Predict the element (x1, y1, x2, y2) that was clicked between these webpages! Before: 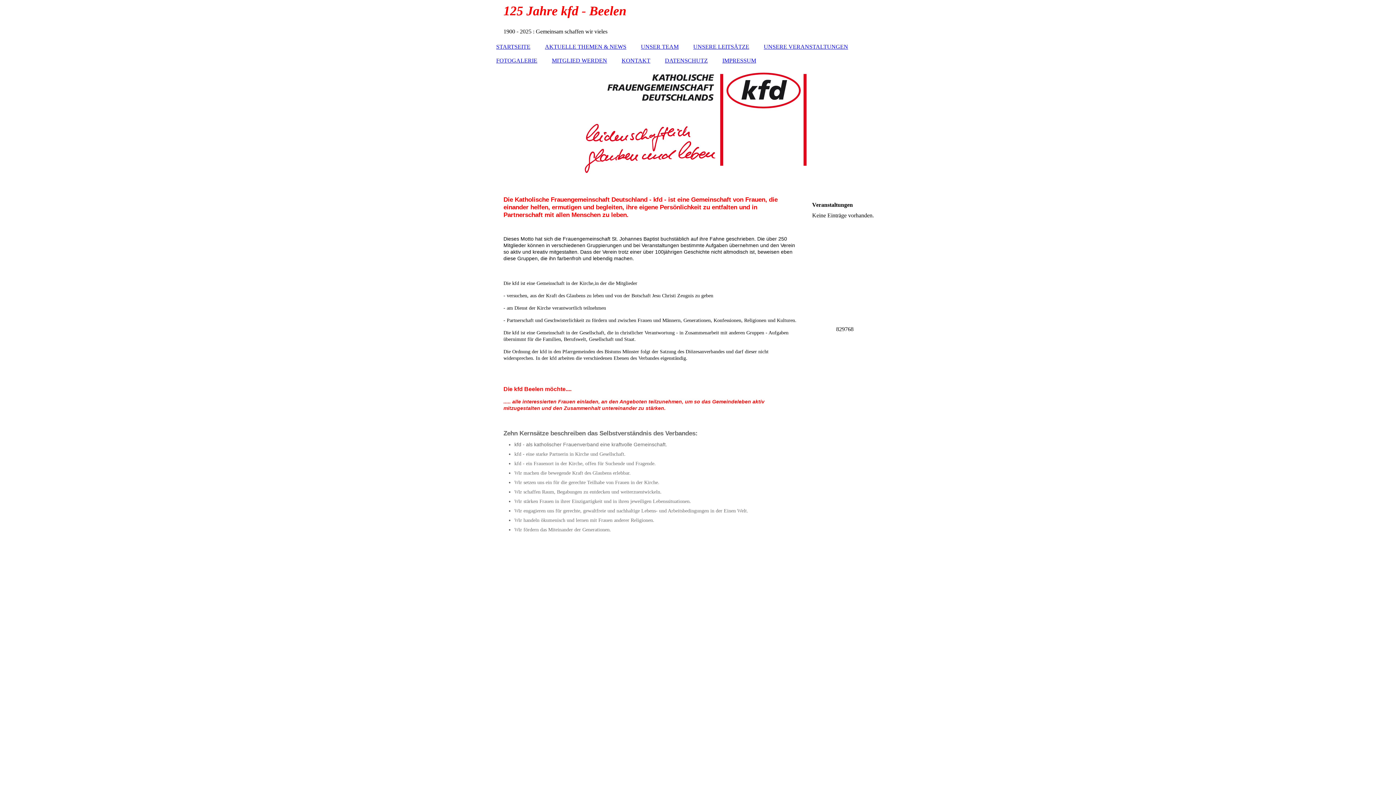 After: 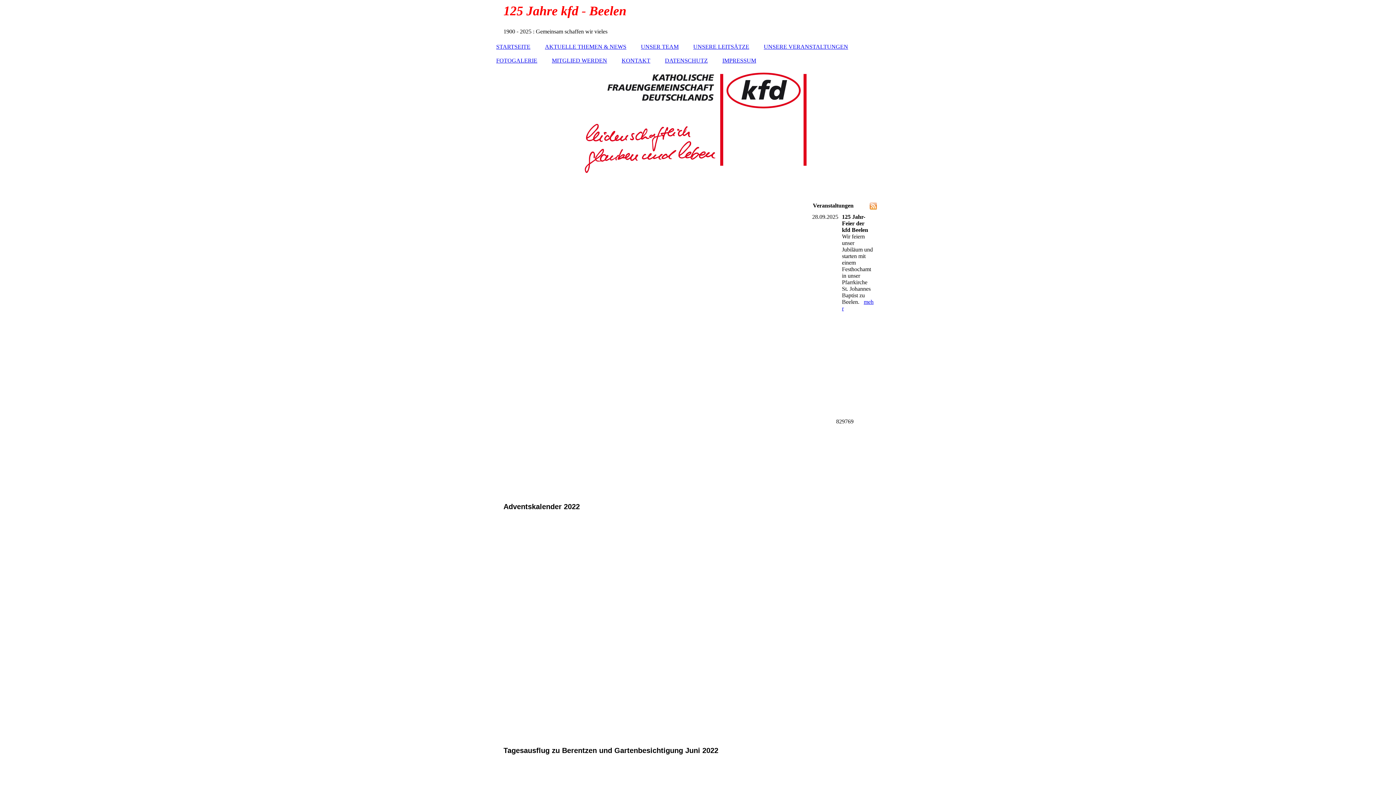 Action: label: FOTOGALERIE bbox: (489, 53, 544, 67)